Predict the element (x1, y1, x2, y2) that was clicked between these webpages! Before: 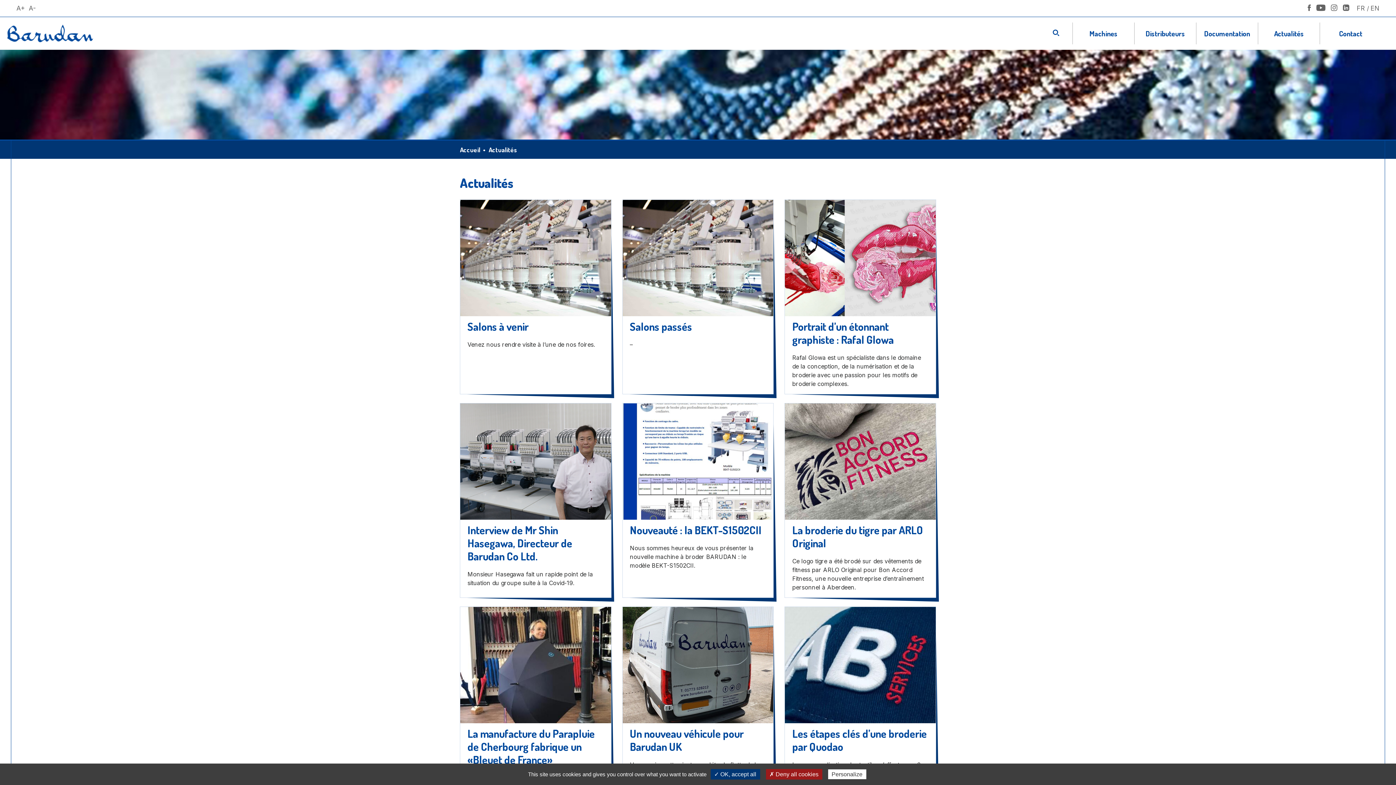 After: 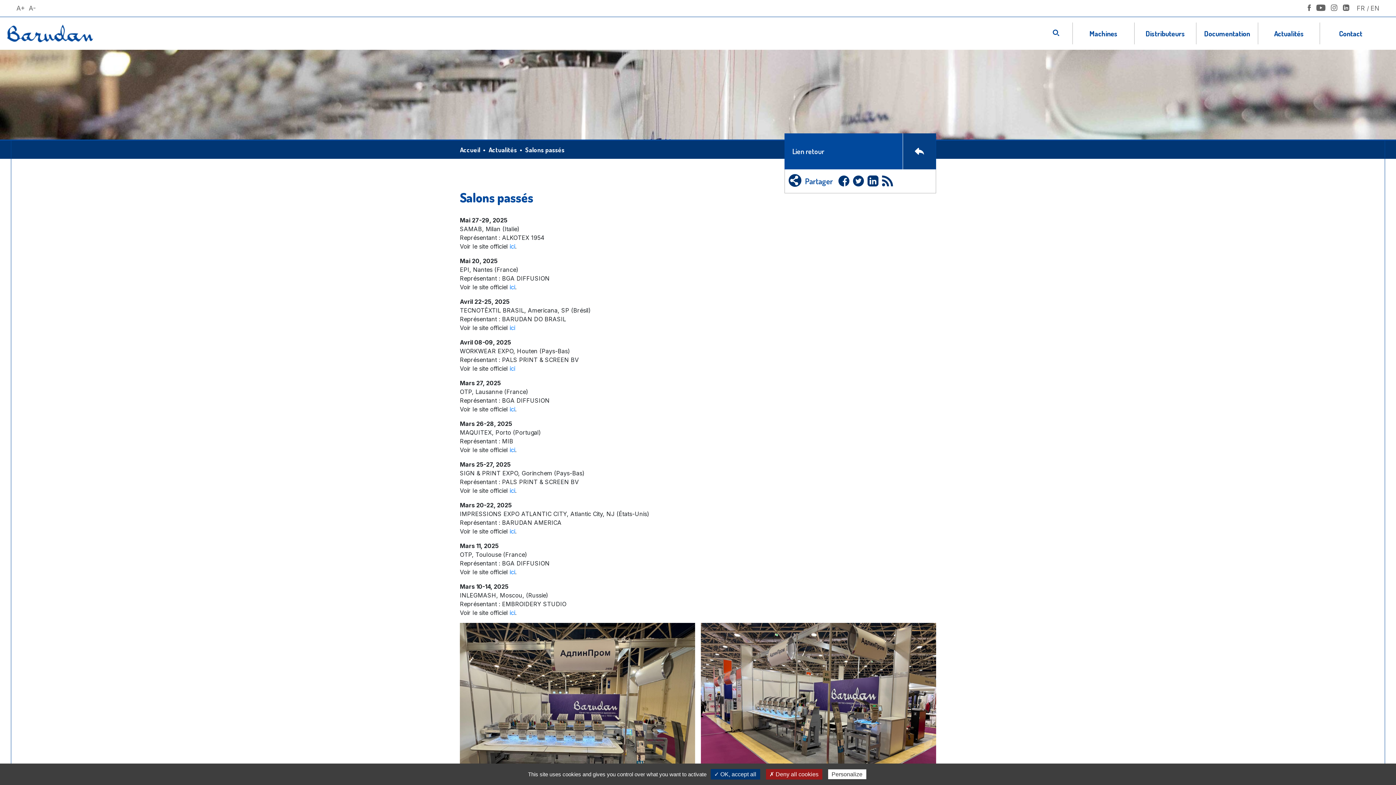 Action: bbox: (622, 199, 773, 394) label: Salons passés

–